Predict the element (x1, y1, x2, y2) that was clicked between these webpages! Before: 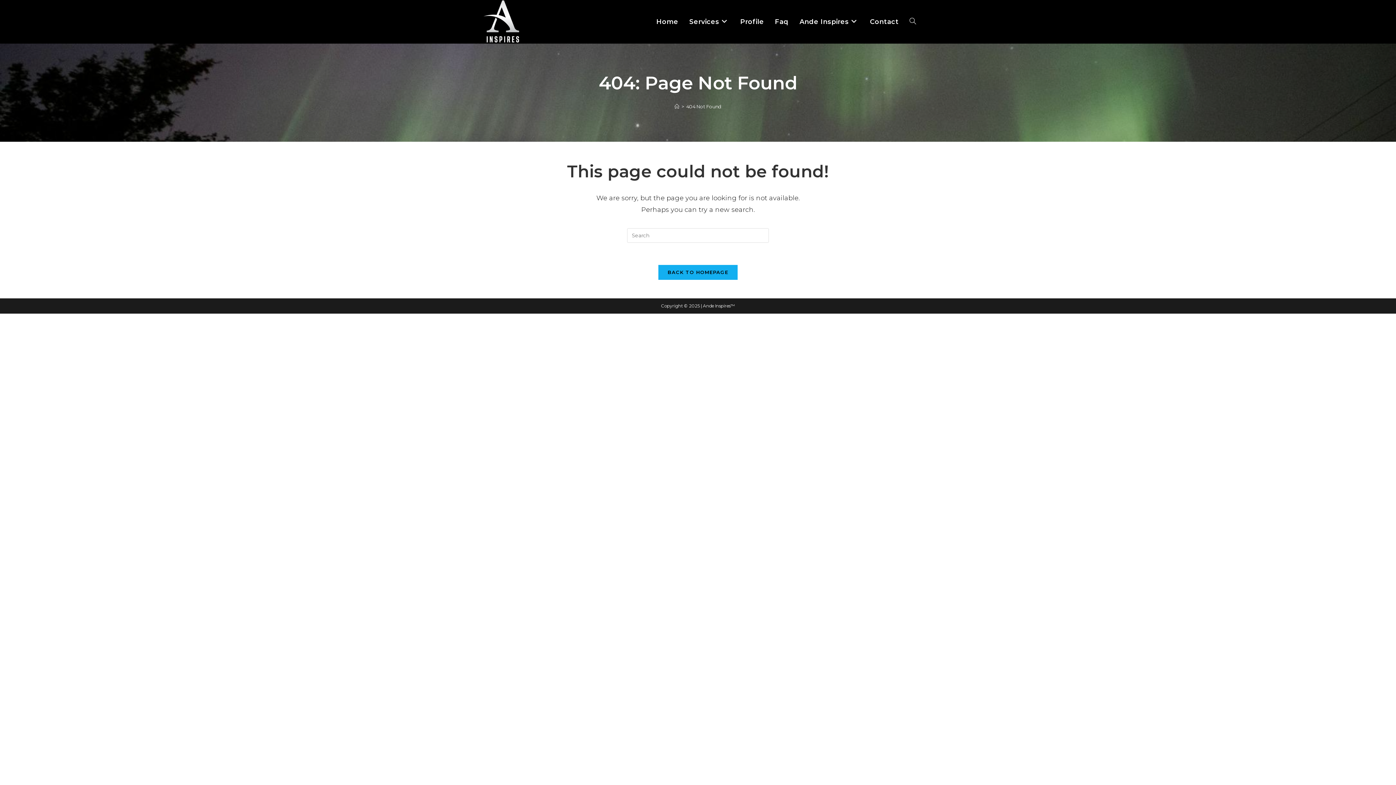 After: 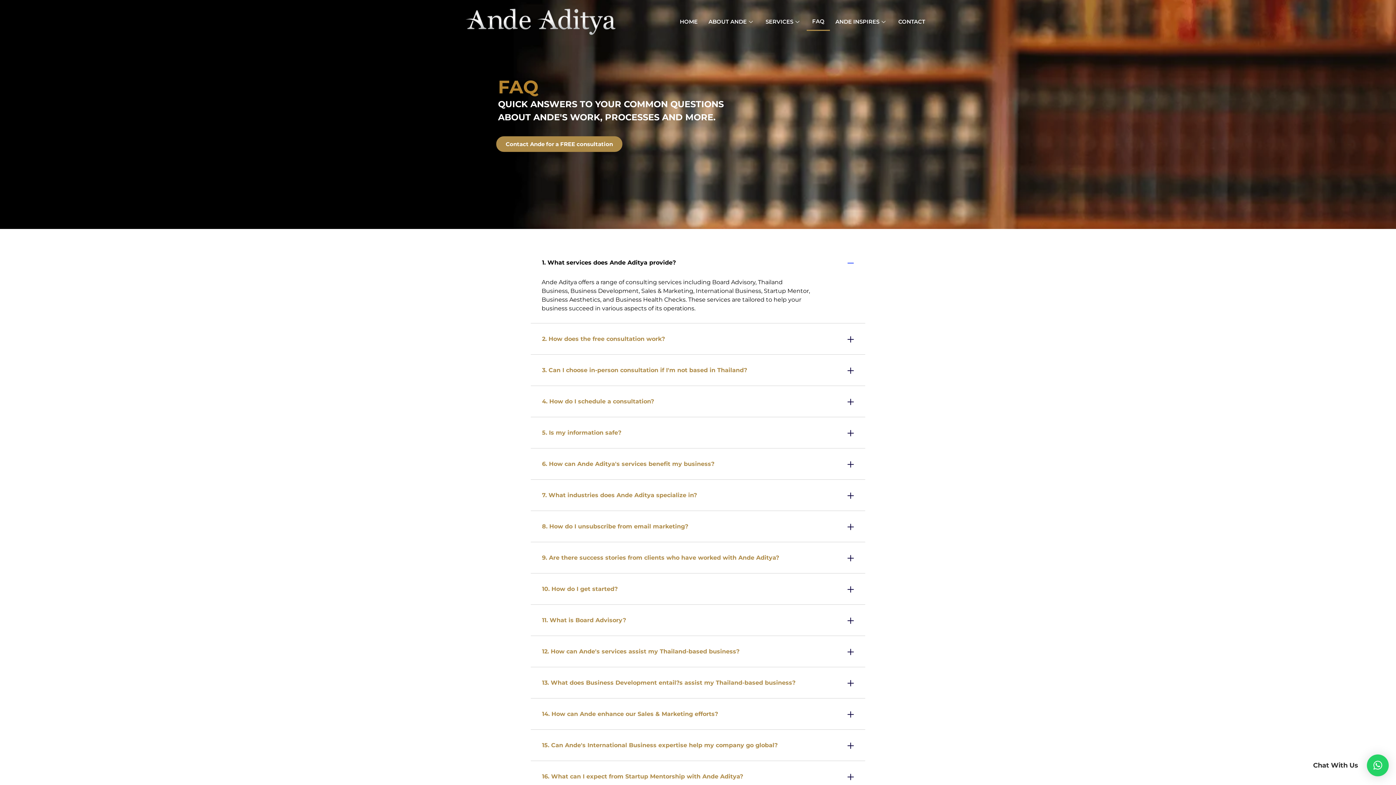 Action: bbox: (769, 0, 794, 43) label: Faq